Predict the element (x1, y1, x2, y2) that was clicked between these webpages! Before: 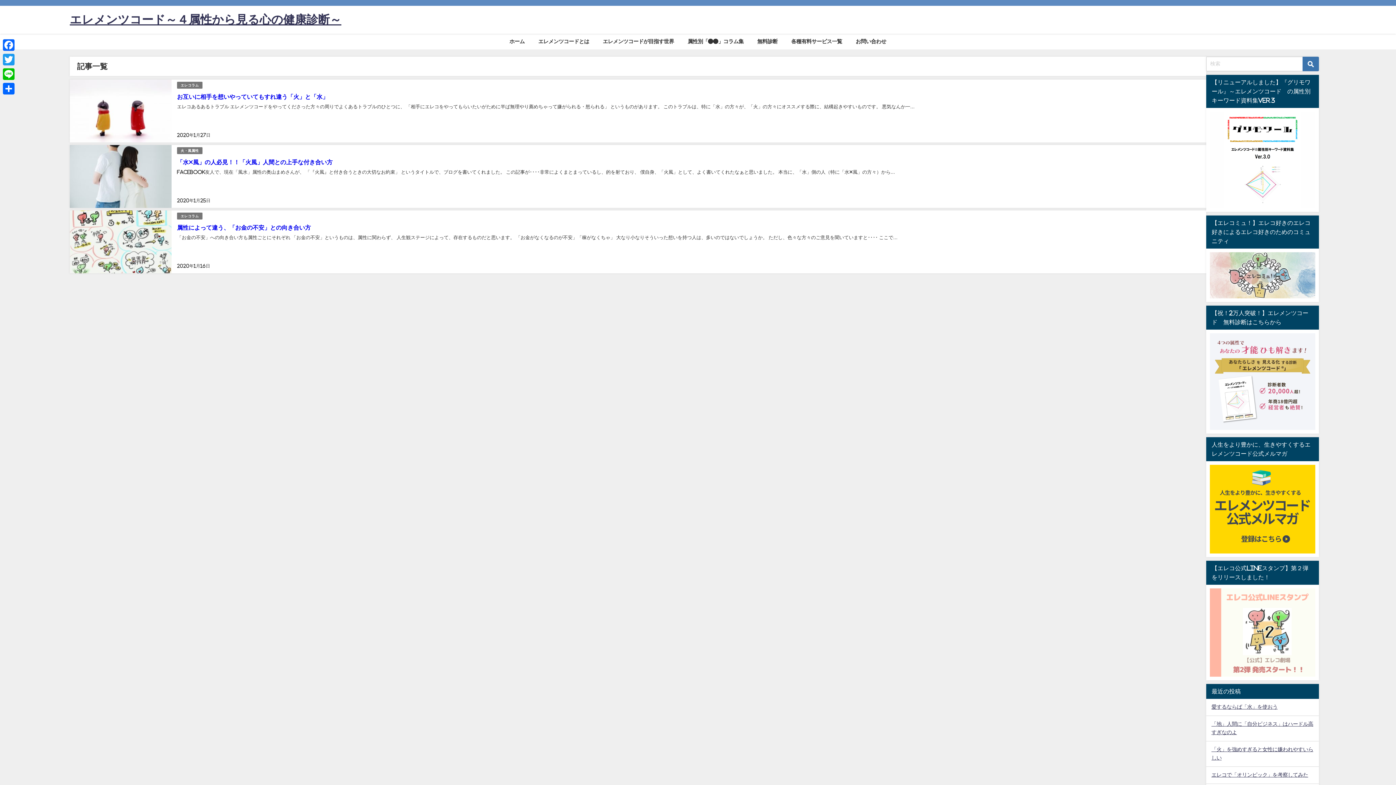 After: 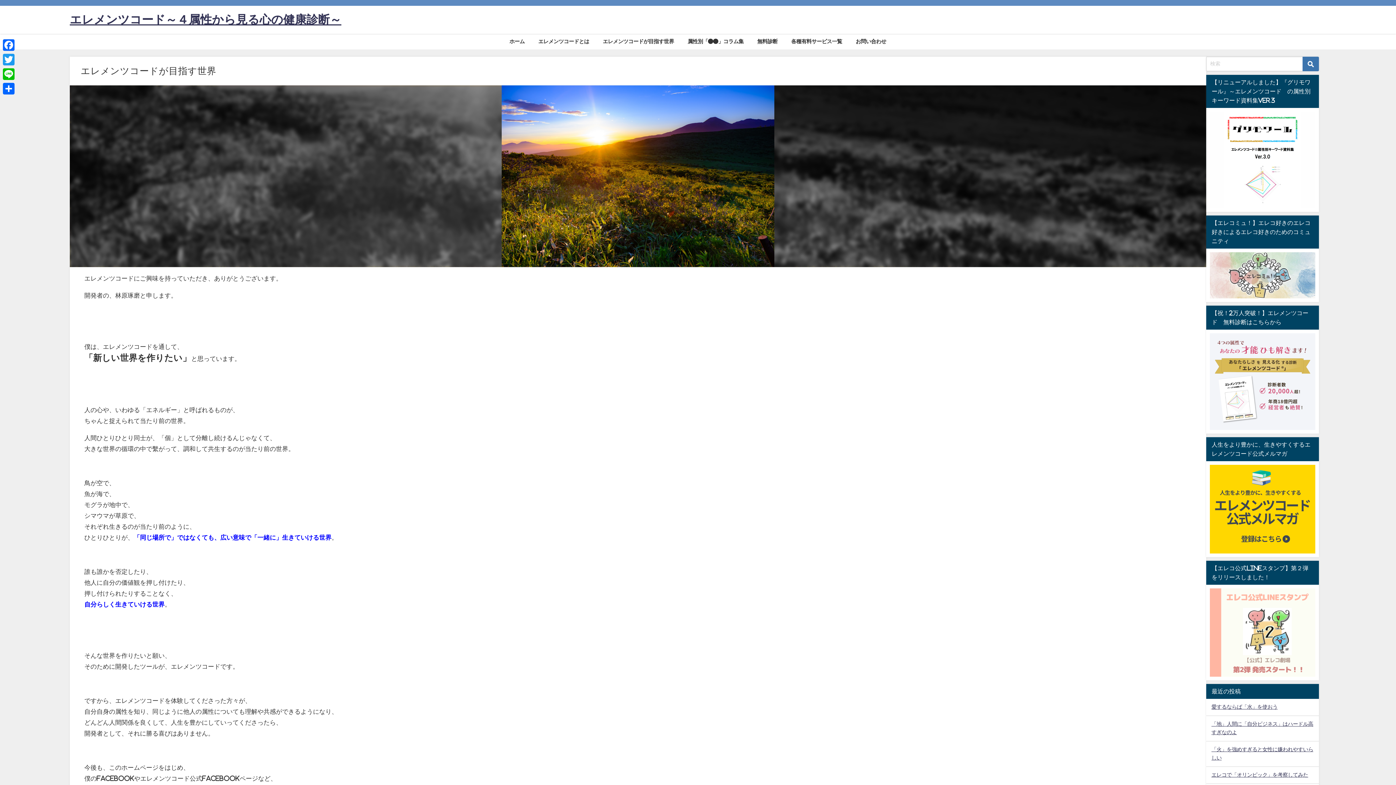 Action: label: エレメンツコードが目指す世界 bbox: (596, 33, 681, 49)